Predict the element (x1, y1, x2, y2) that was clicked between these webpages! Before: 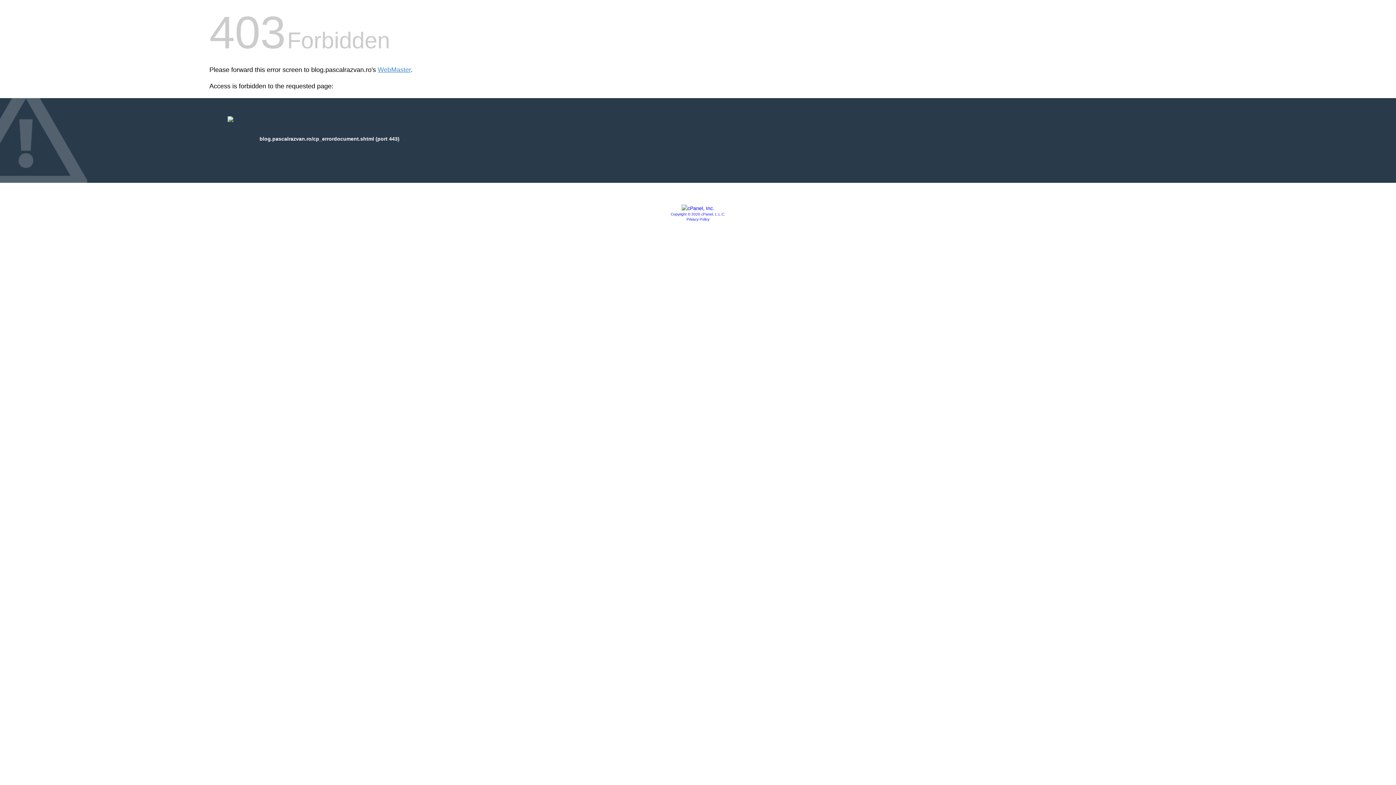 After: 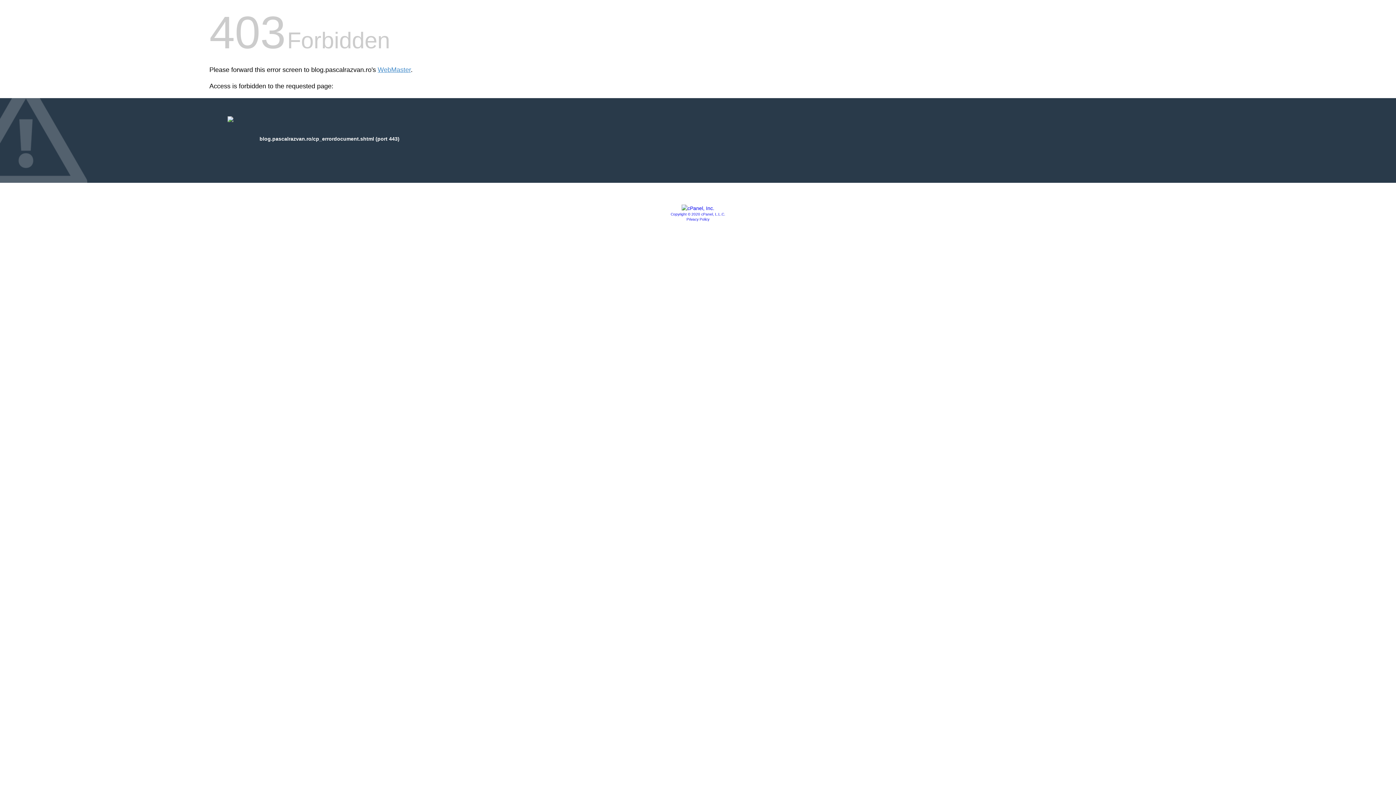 Action: bbox: (681, 205, 714, 211)